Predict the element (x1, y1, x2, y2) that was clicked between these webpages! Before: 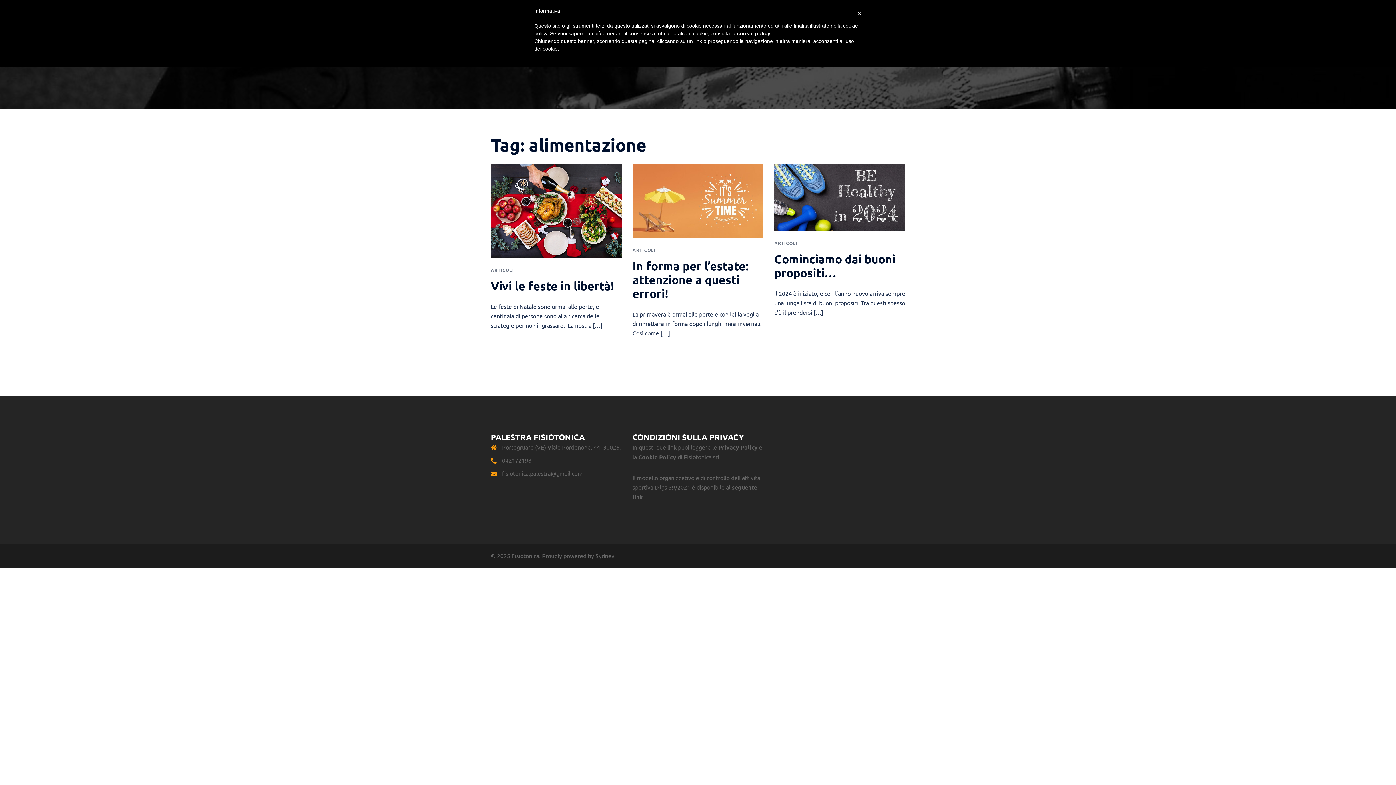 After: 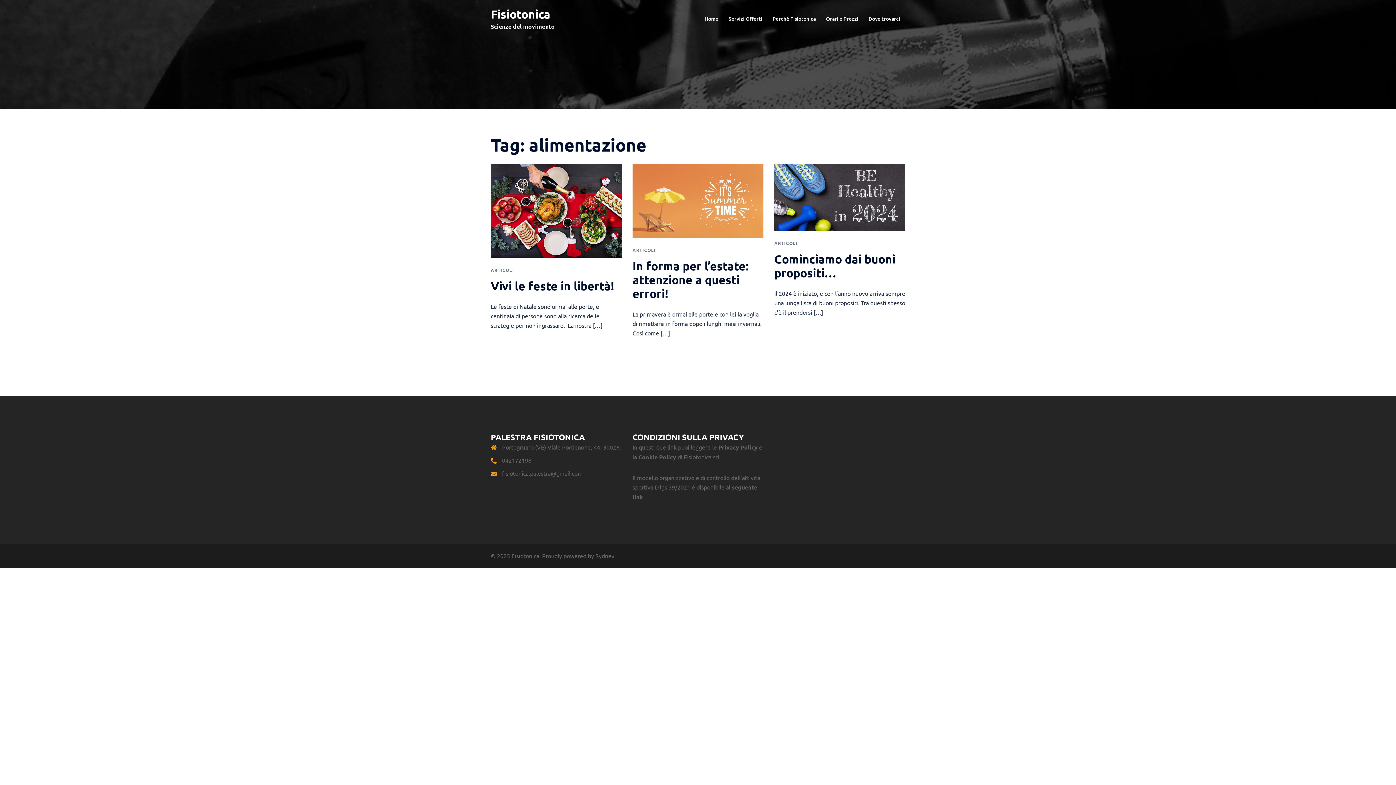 Action: bbox: (857, 7, 861, 19) label: ×